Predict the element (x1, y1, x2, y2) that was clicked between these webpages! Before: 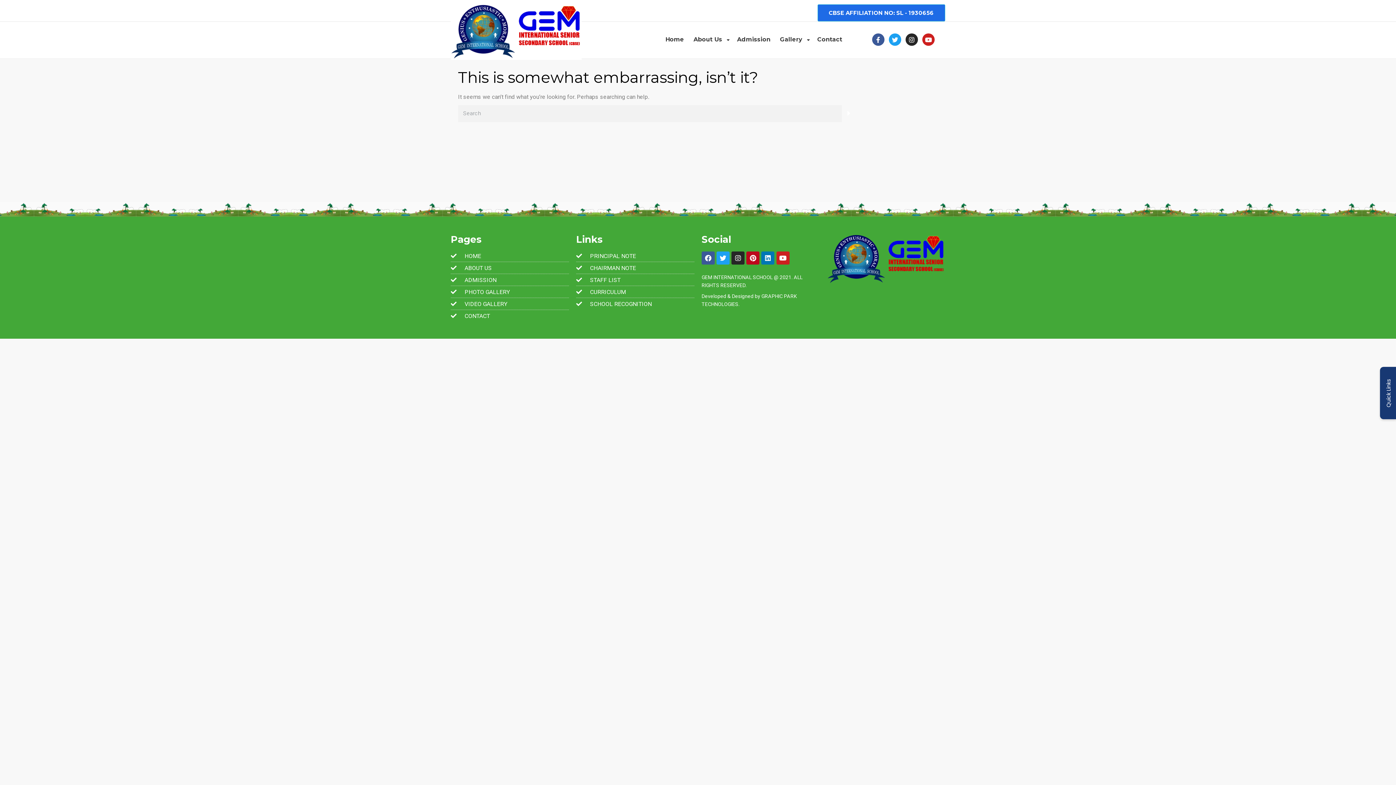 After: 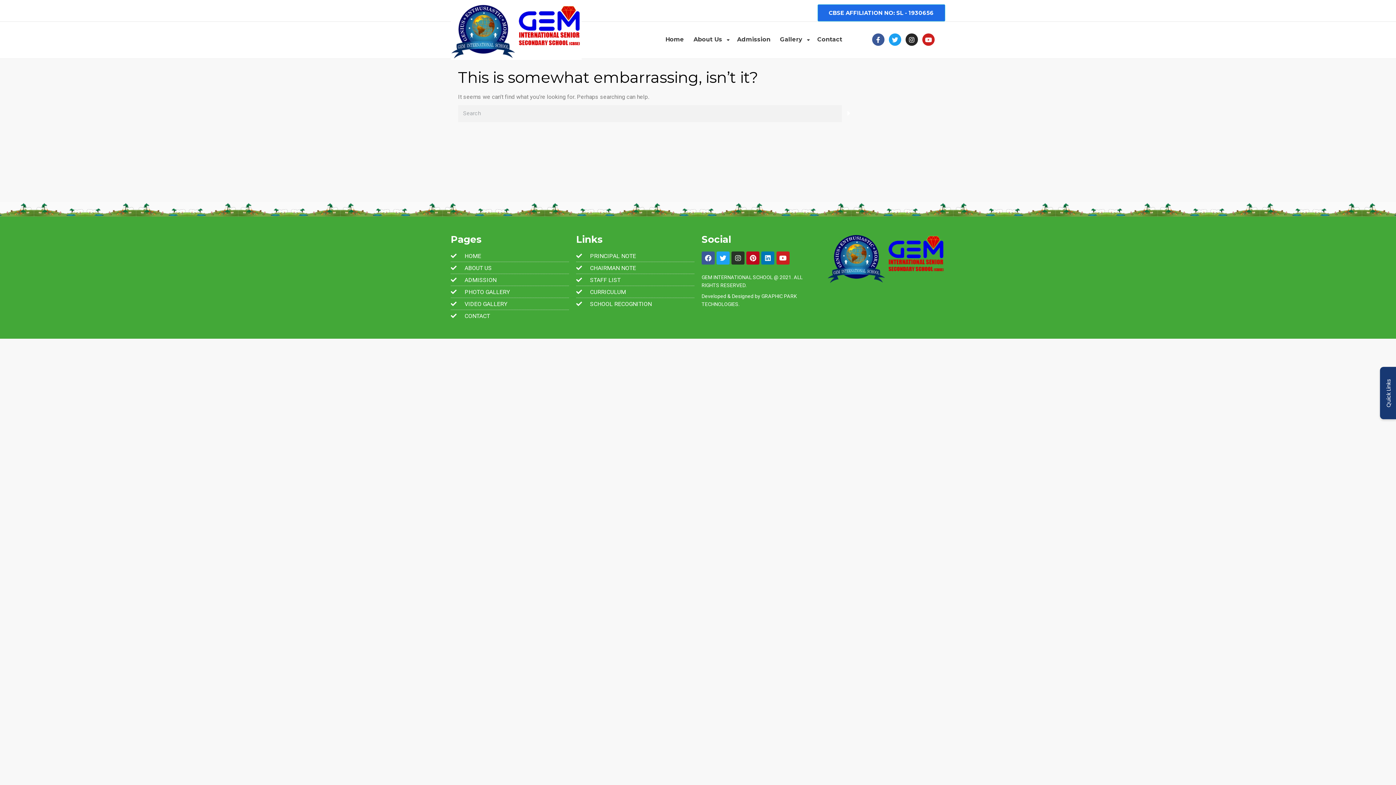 Action: label: Instagram bbox: (731, 251, 744, 264)